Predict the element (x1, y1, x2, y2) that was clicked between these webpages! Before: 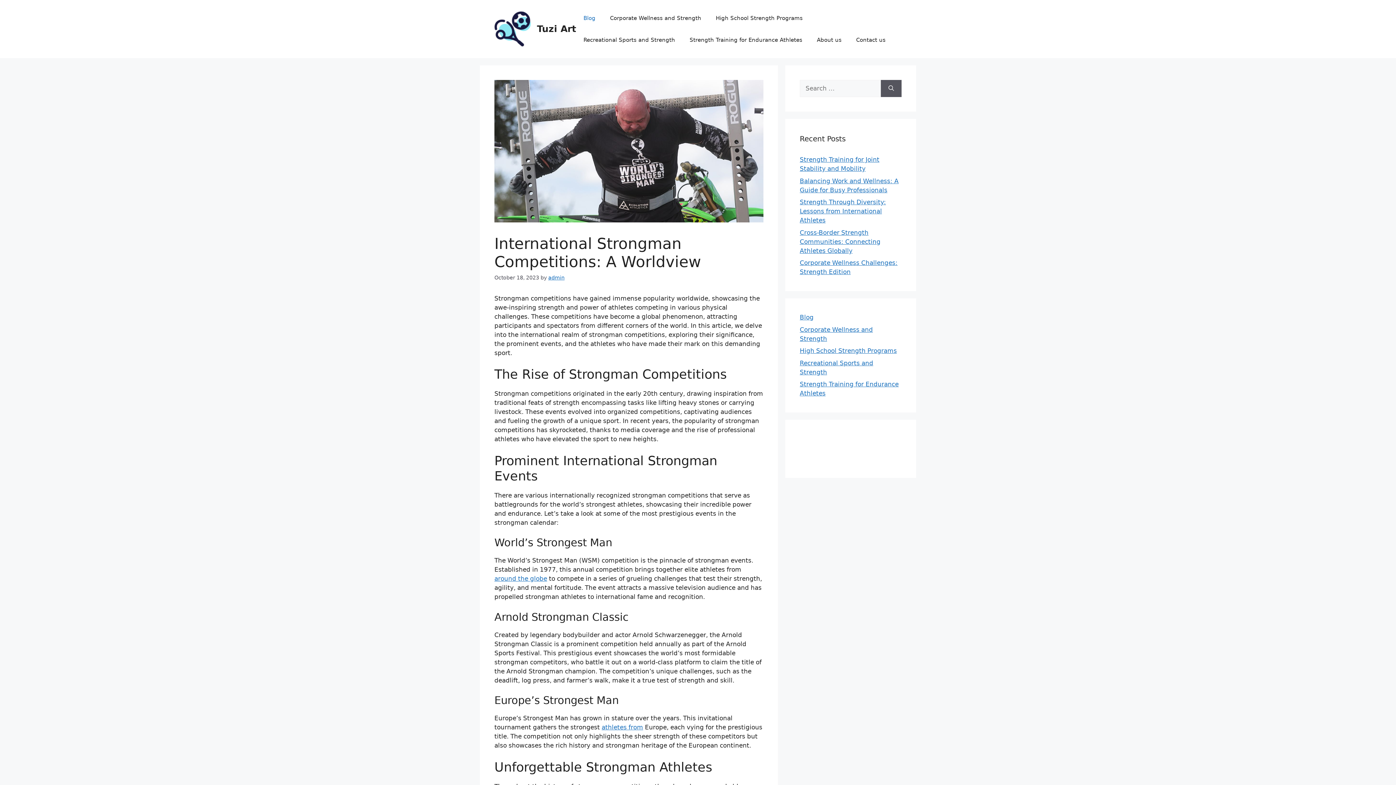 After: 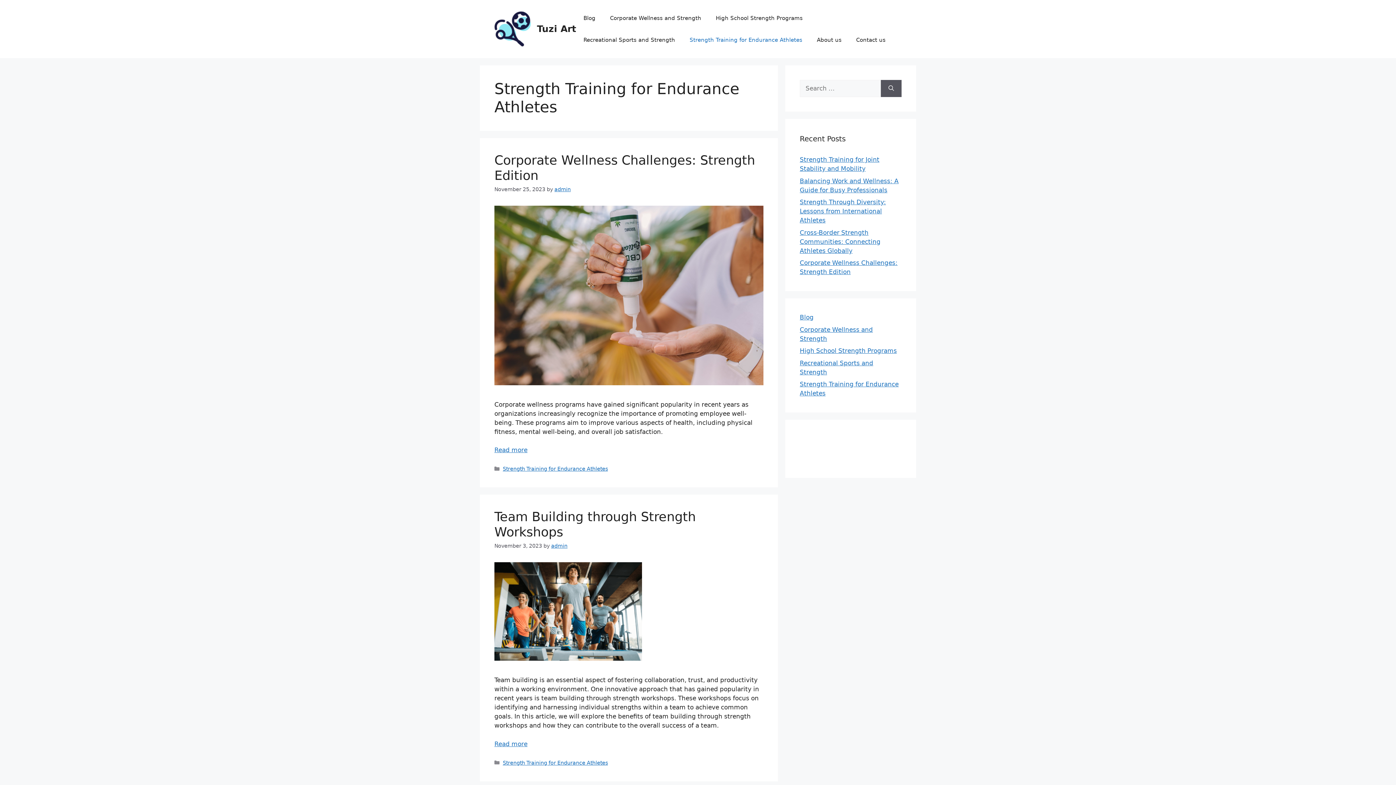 Action: label: Strength Training for Endurance Athletes bbox: (682, 29, 809, 50)